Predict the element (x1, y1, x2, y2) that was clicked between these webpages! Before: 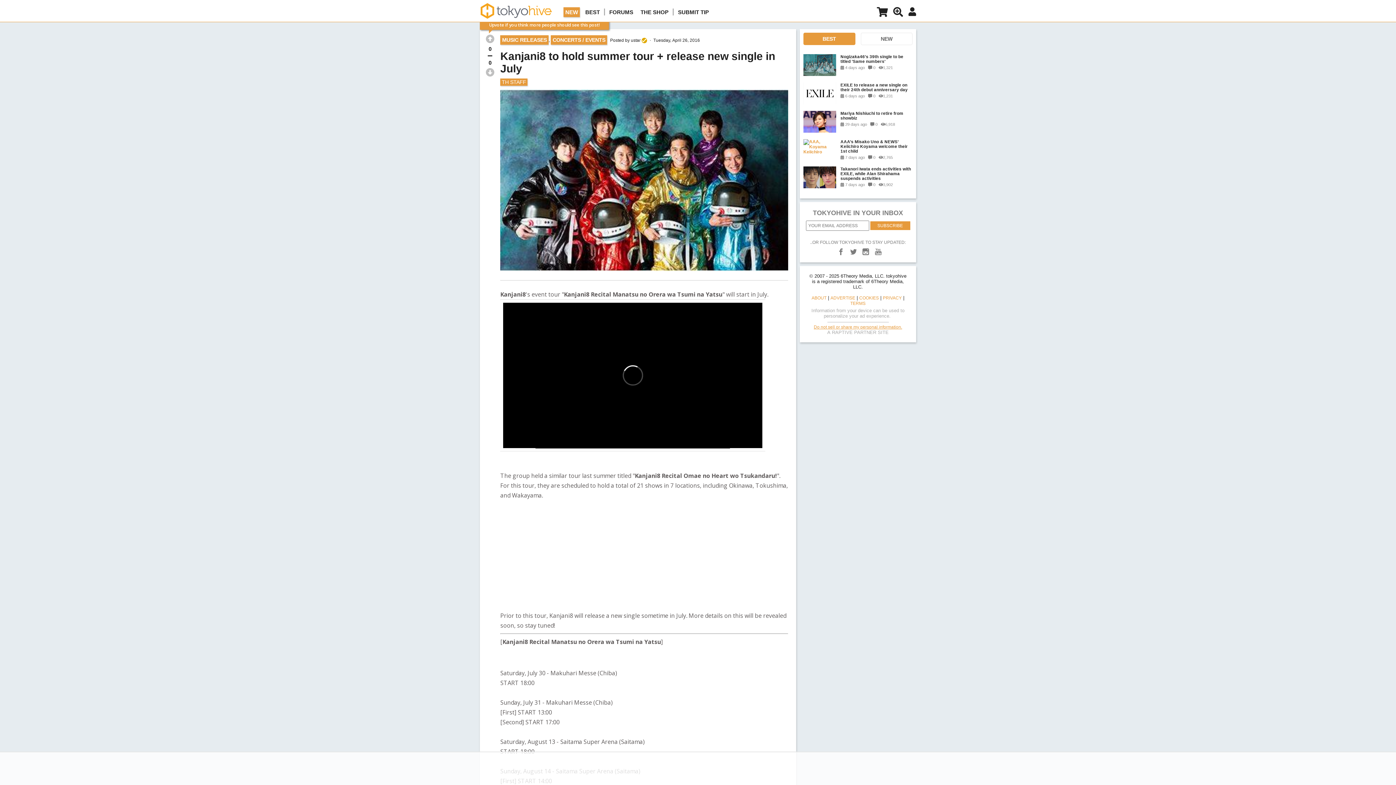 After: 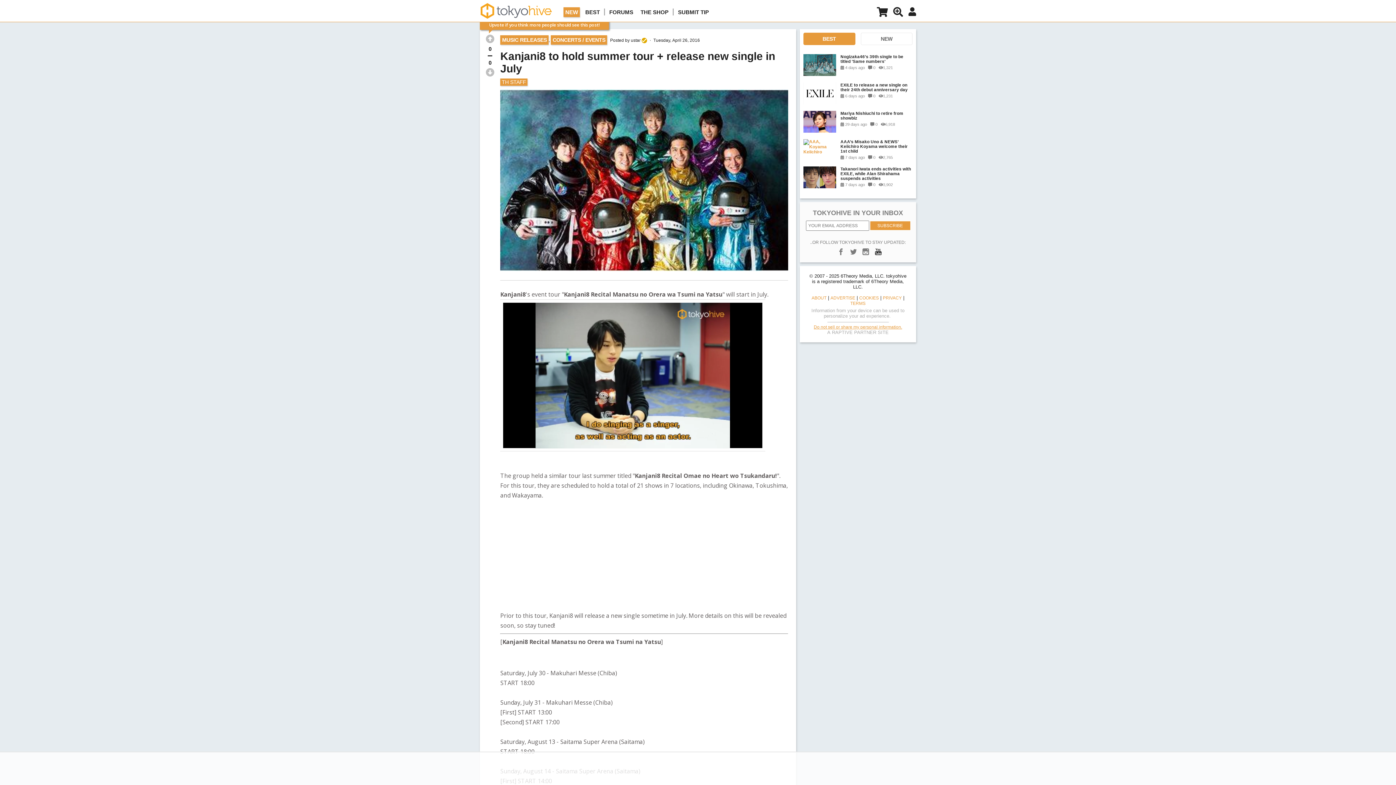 Action: bbox: (875, 248, 882, 255)